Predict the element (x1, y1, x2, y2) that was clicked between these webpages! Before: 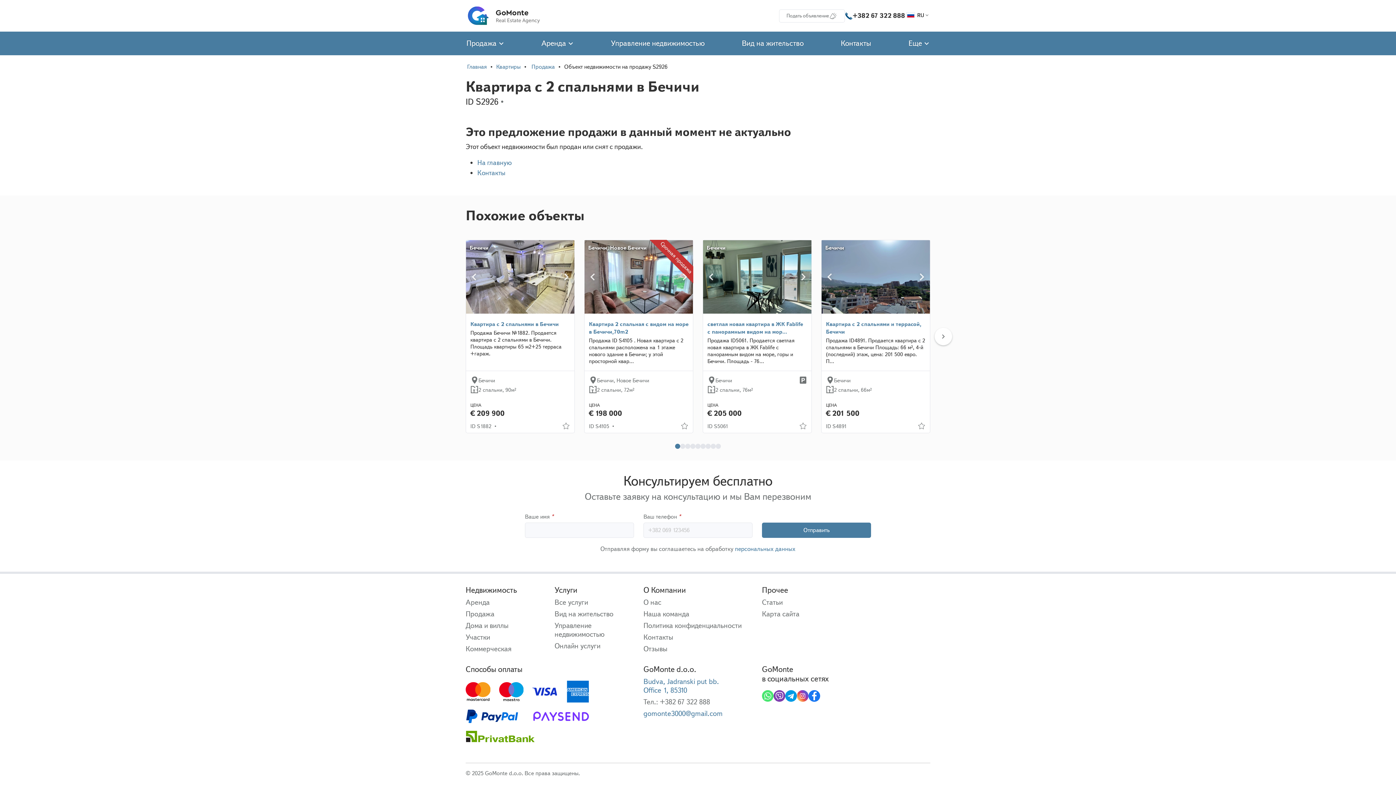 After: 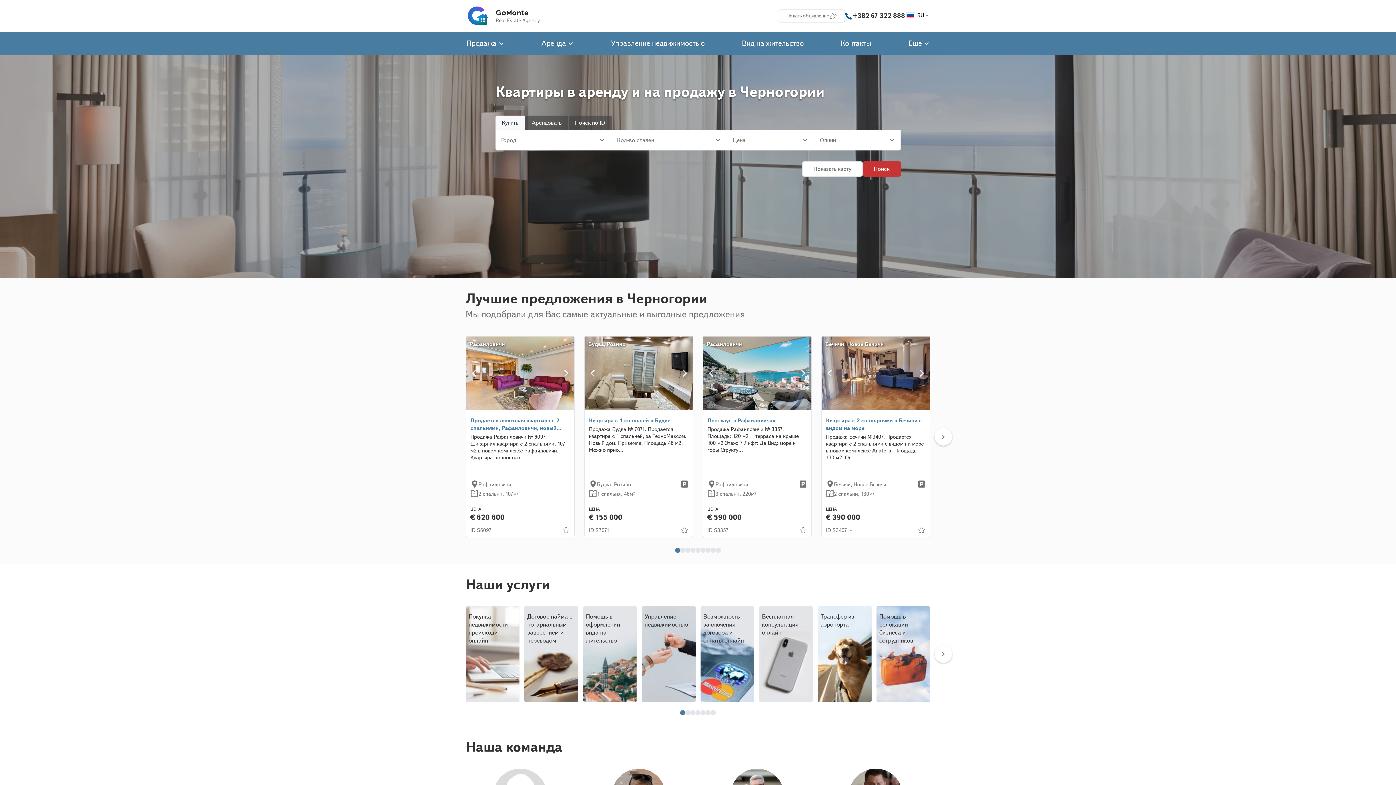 Action: bbox: (496, 63, 520, 70) label: Квартиры